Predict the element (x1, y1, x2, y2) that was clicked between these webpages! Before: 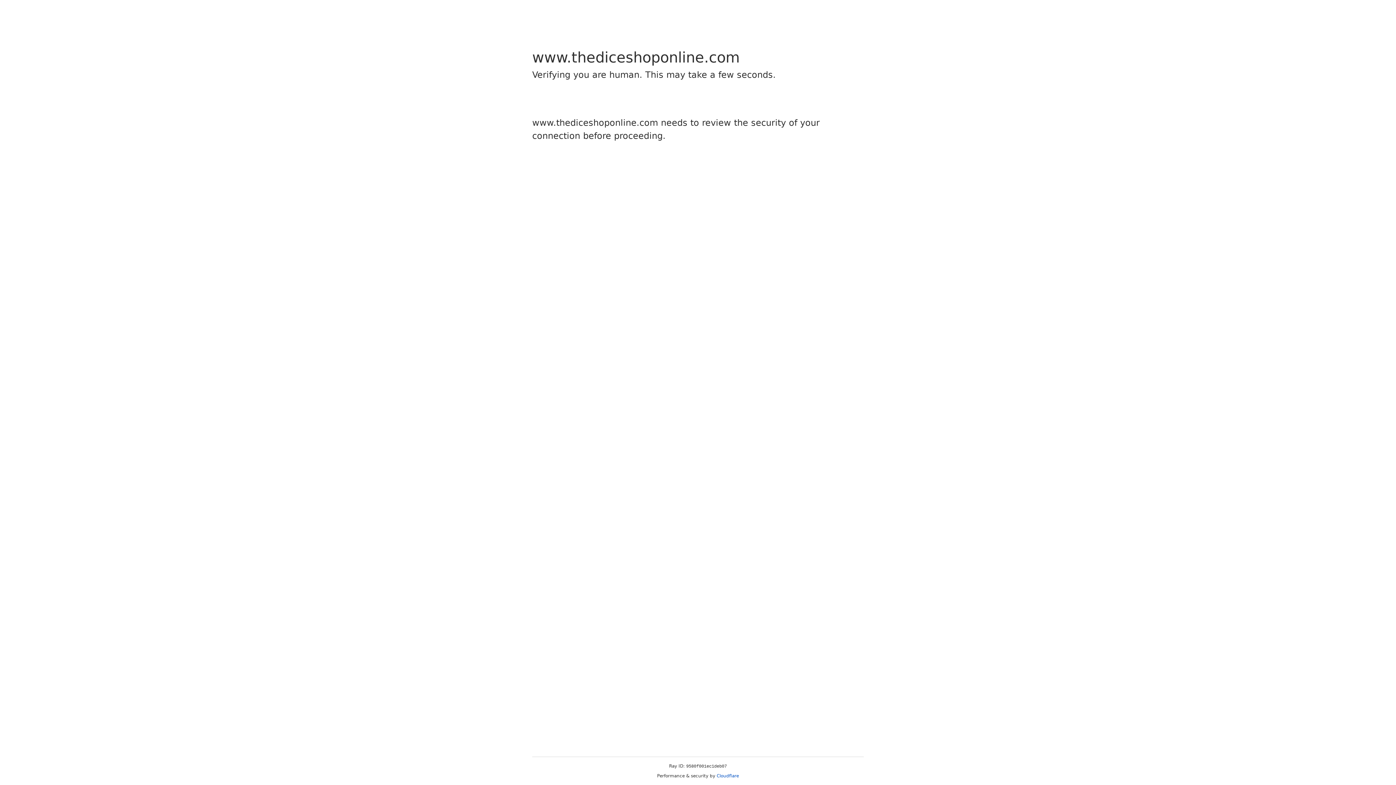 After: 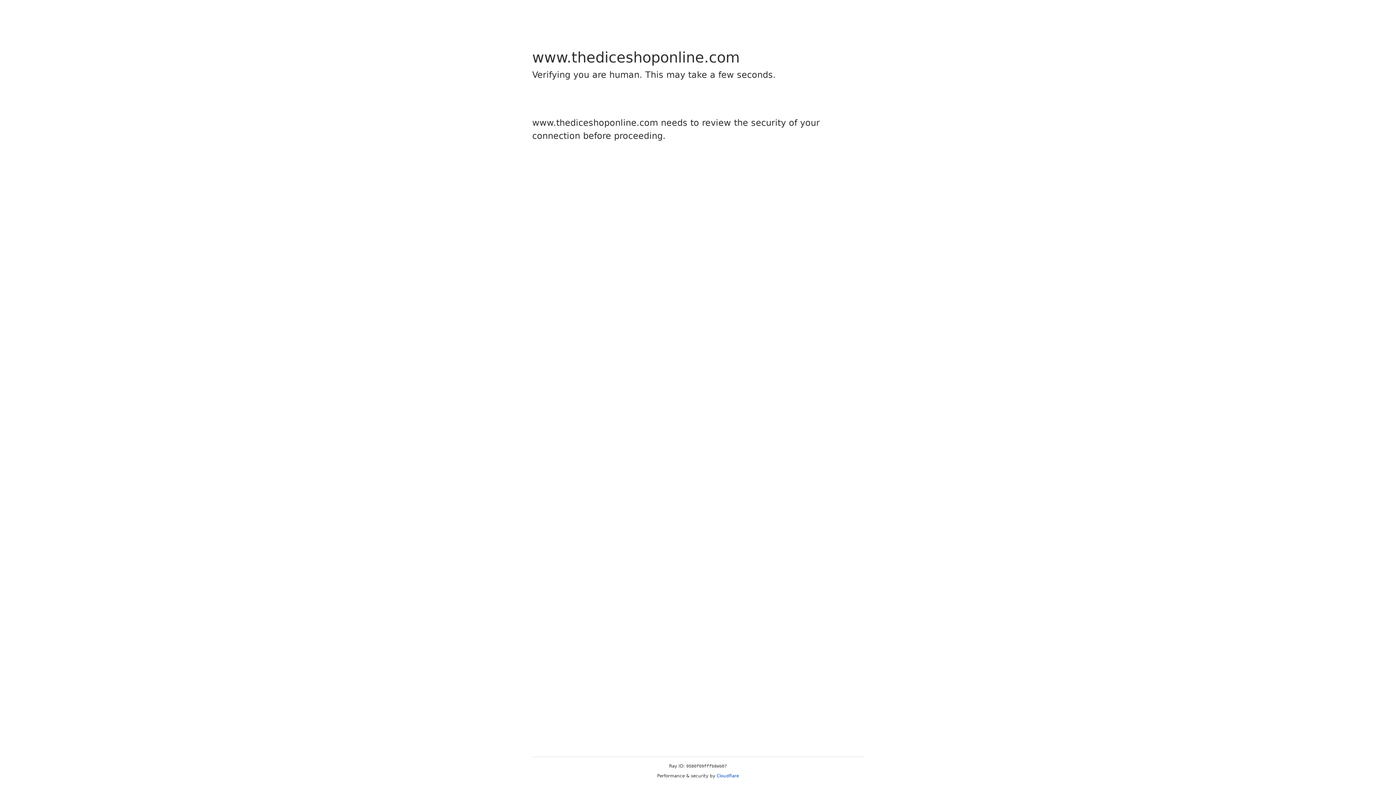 Action: label: Cloudflare bbox: (716, 773, 739, 778)